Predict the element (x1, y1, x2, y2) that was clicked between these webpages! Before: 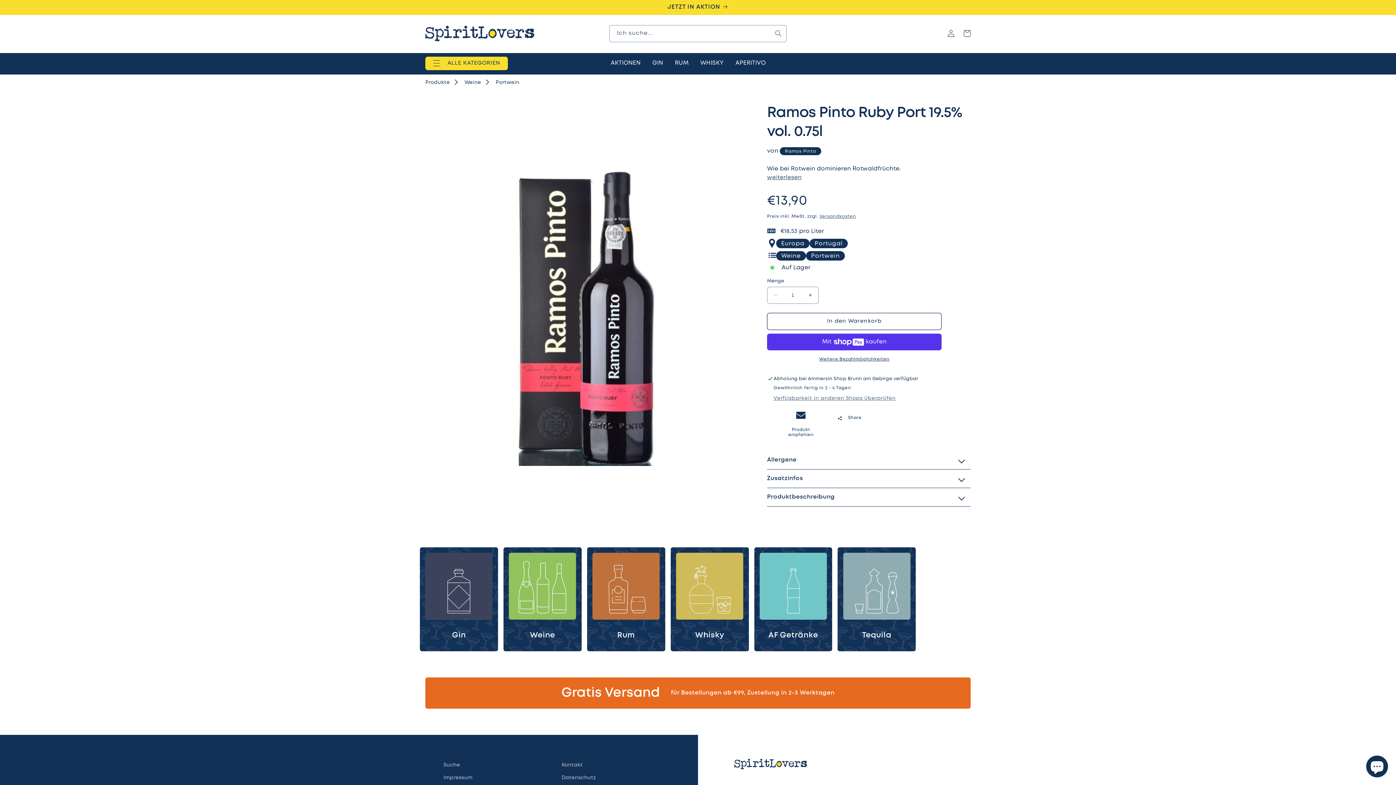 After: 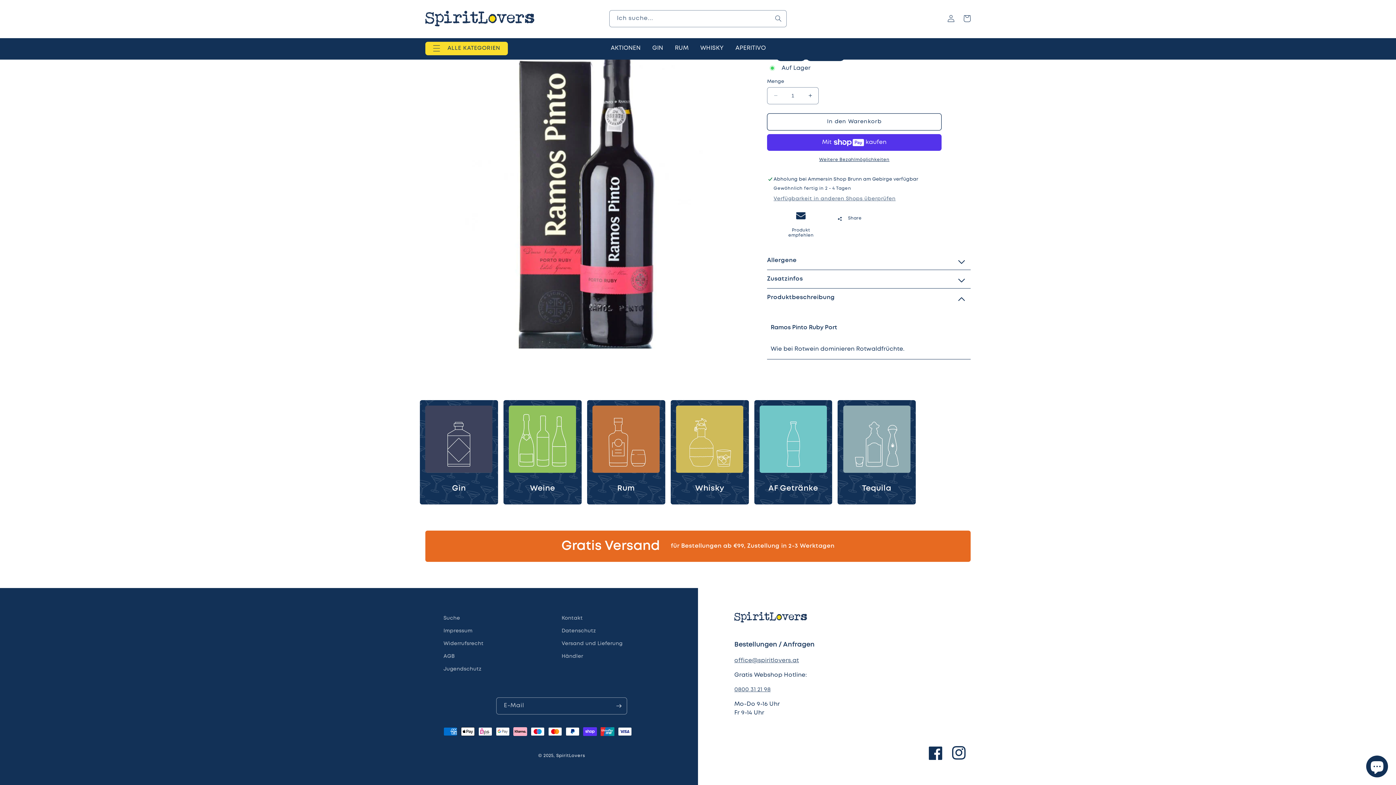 Action: label: weiterlesen bbox: (767, 174, 801, 180)